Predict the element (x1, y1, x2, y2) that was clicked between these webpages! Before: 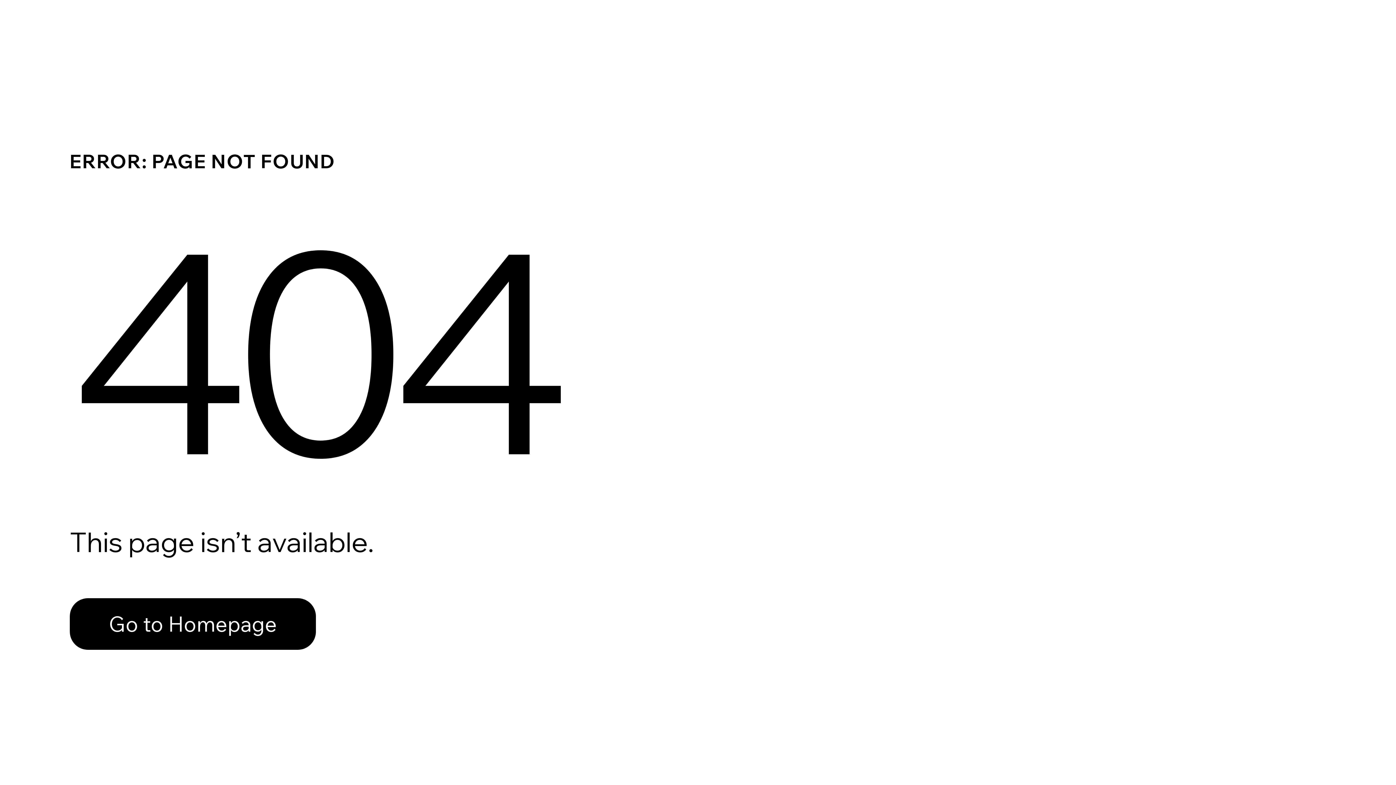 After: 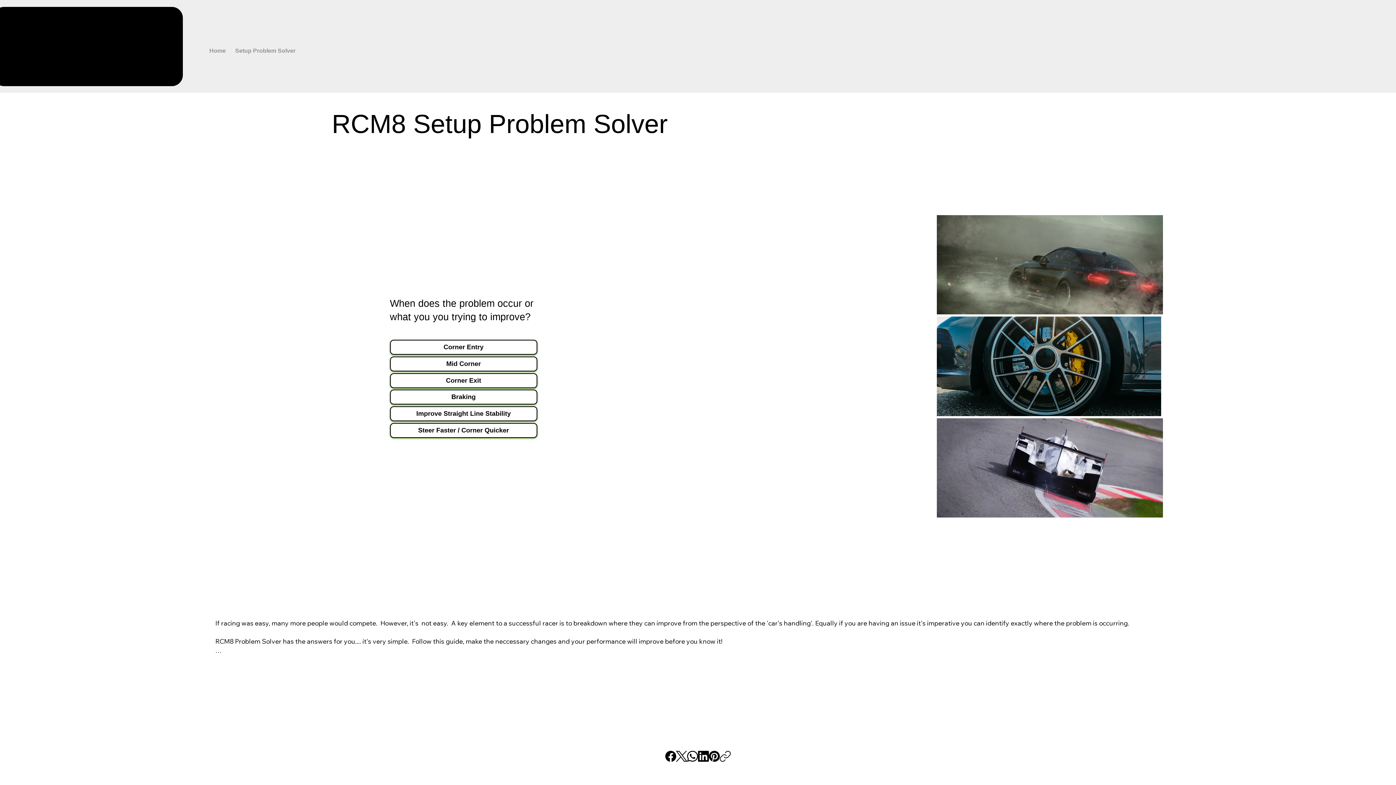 Action: bbox: (69, 582, 768, 659) label: Go to Homepage